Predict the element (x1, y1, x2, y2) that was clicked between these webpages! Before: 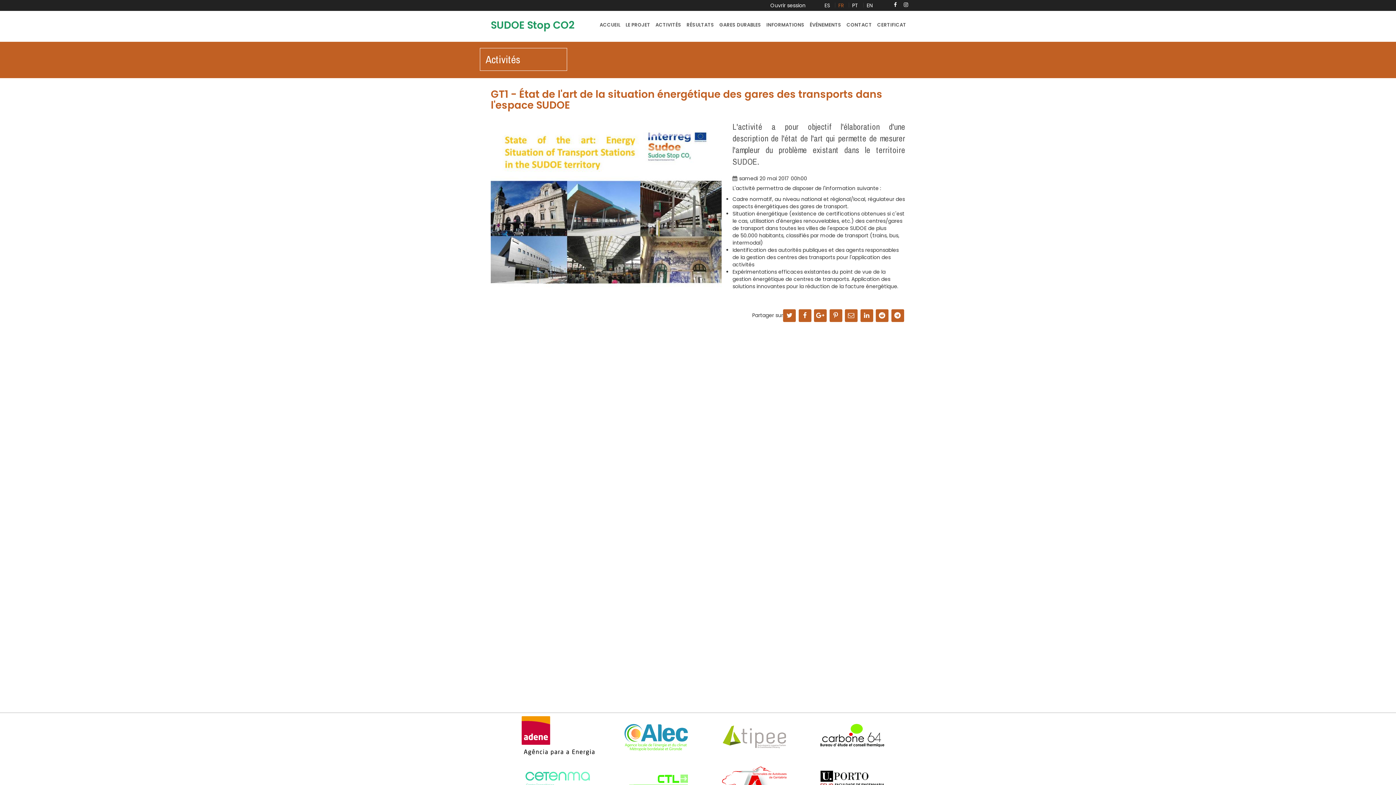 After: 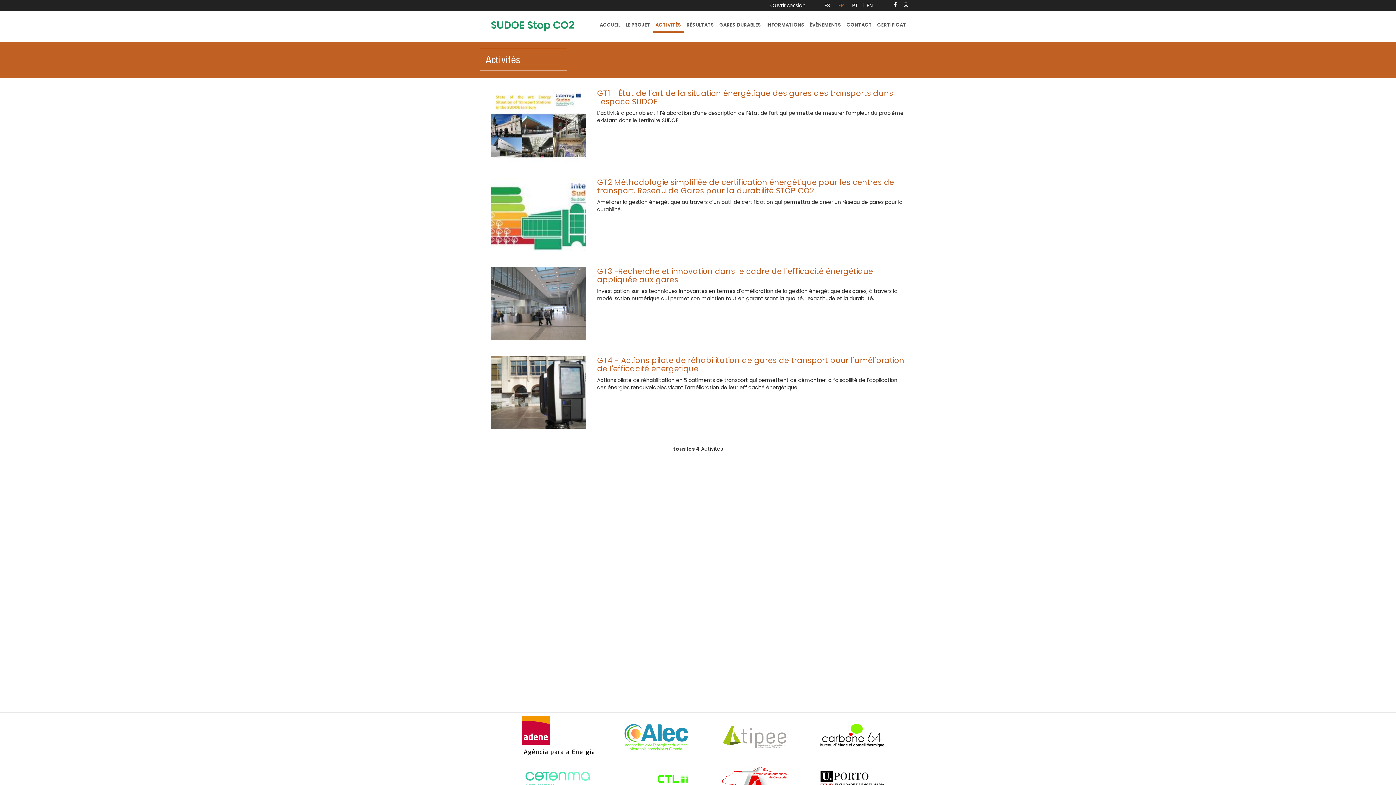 Action: label: ACTIVITÉS bbox: (653, 17, 684, 32)